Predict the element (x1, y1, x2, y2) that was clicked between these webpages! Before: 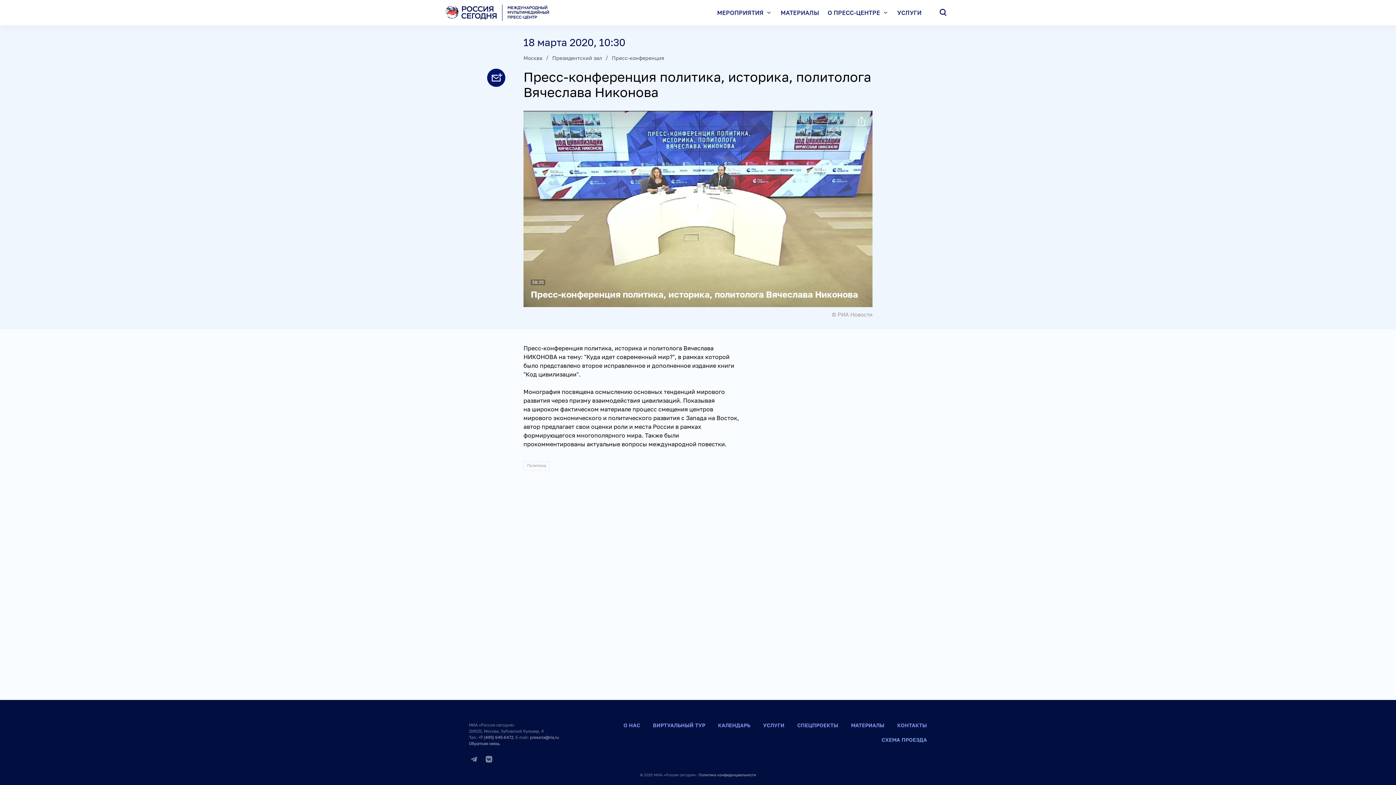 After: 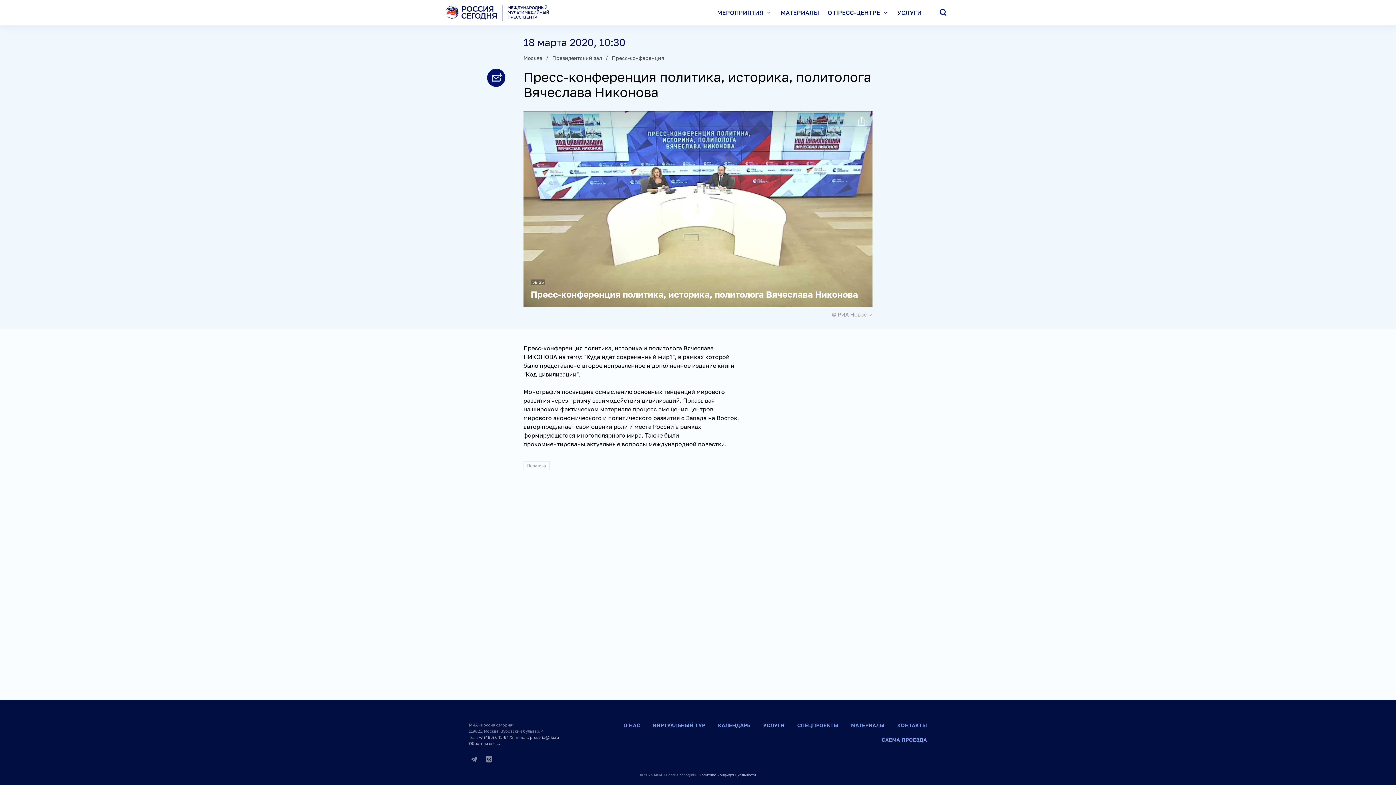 Action: bbox: (530, 735, 559, 740) label: pressria@ria.ru